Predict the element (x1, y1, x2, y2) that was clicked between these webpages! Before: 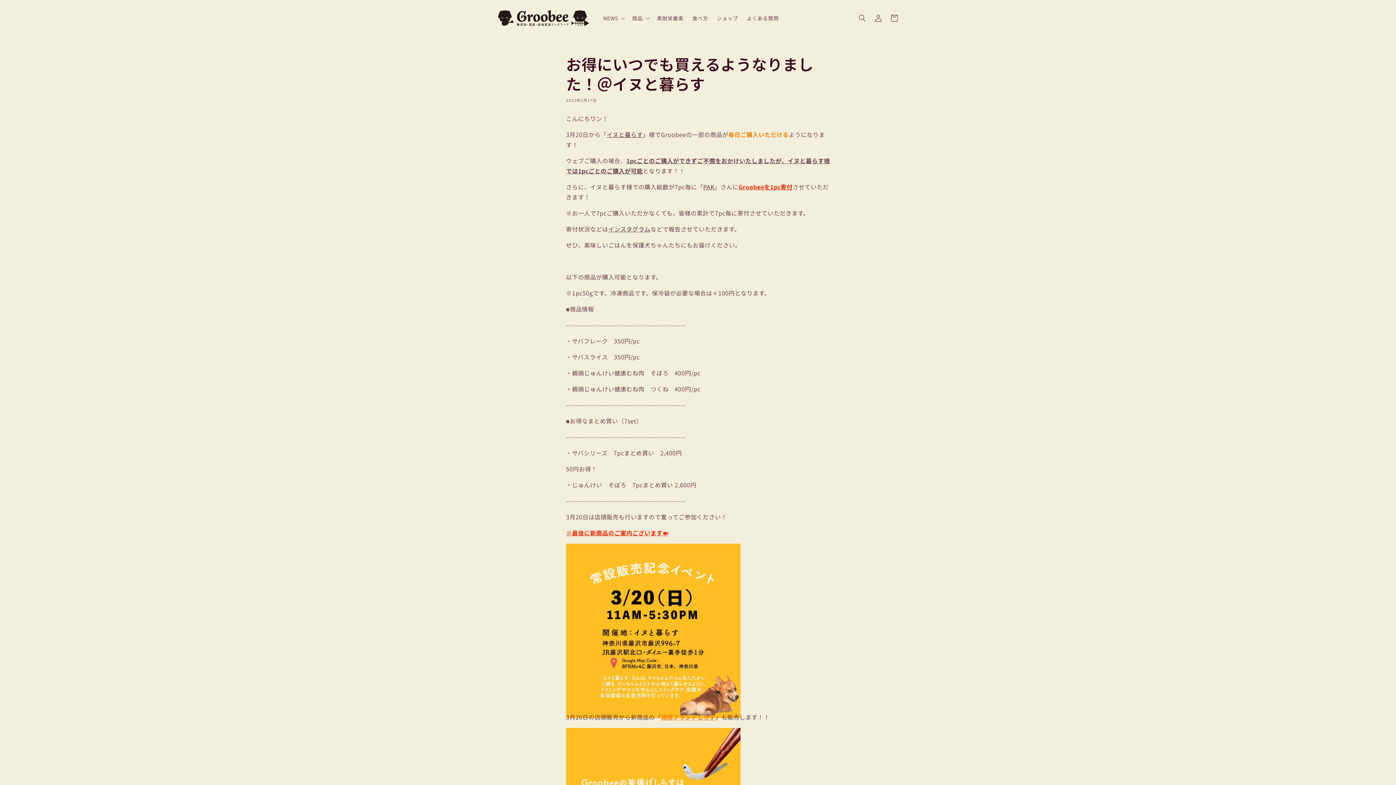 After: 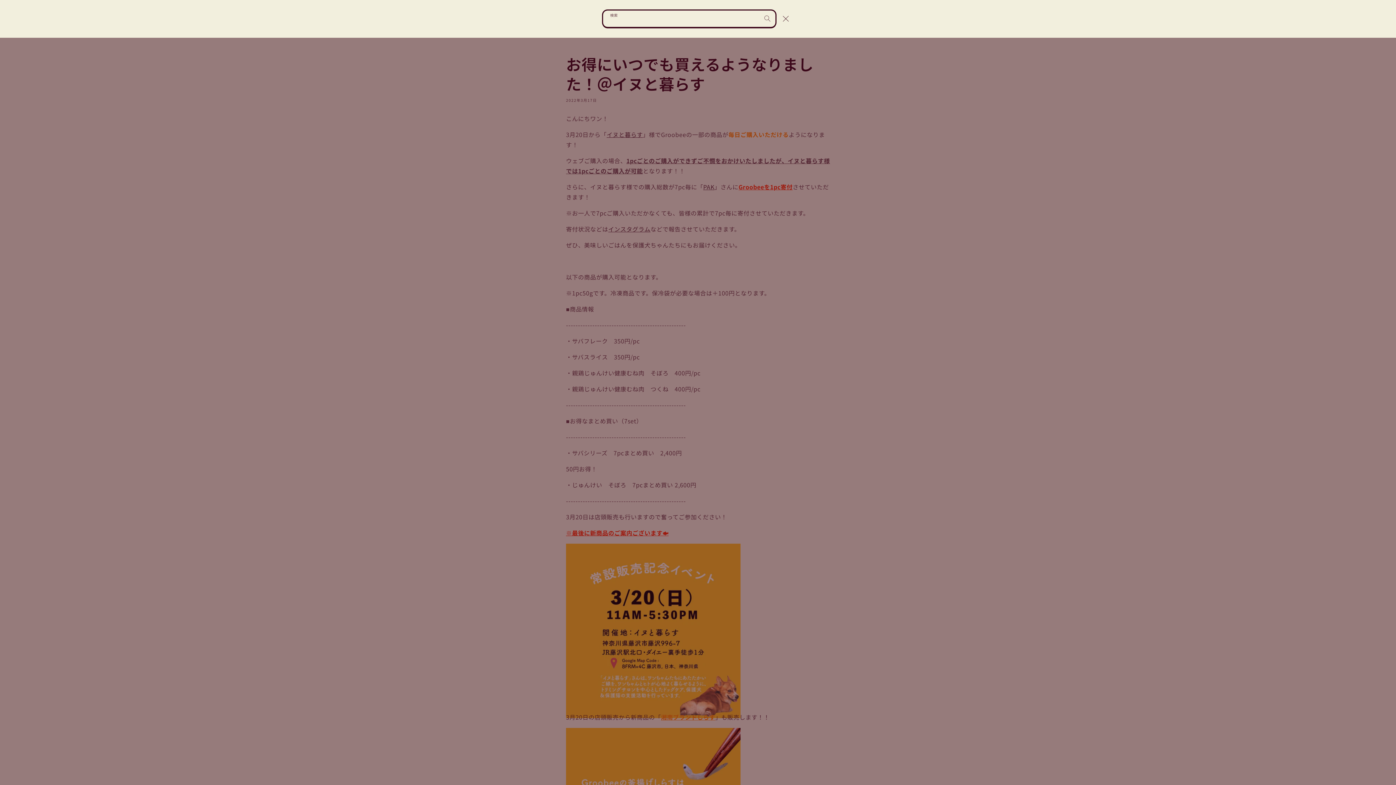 Action: label: 検索 bbox: (854, 10, 870, 26)